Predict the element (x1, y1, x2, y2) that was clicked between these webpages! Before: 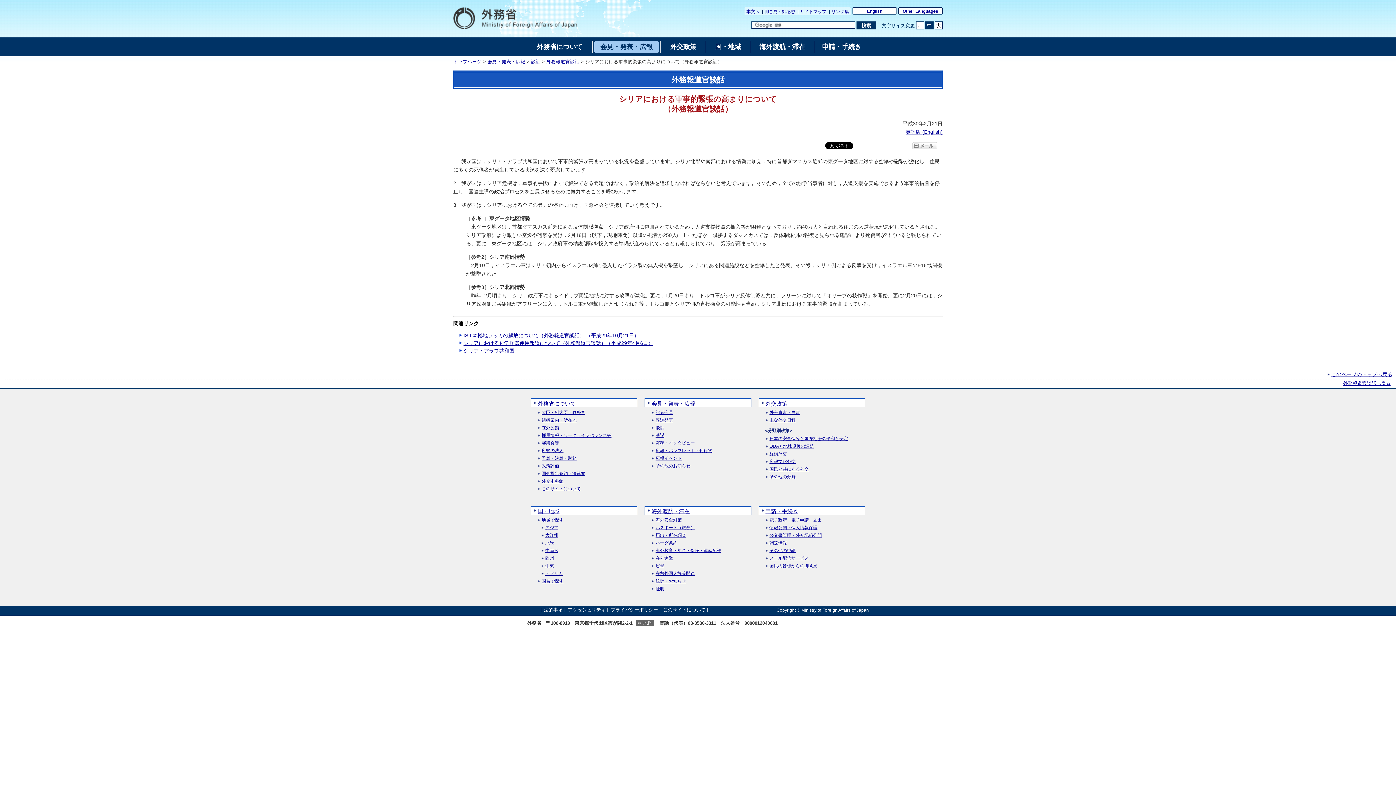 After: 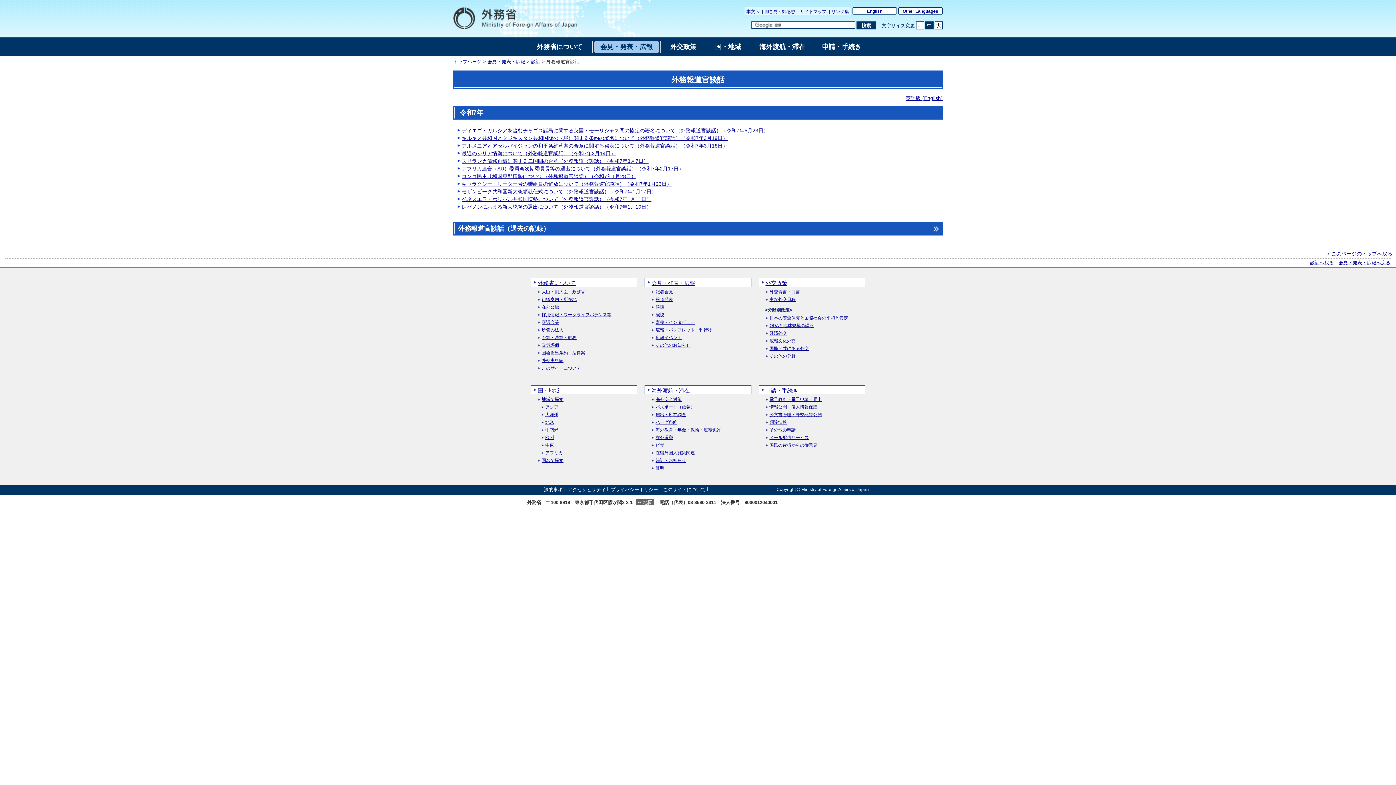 Action: label: 外務報道官談話 bbox: (546, 59, 579, 64)